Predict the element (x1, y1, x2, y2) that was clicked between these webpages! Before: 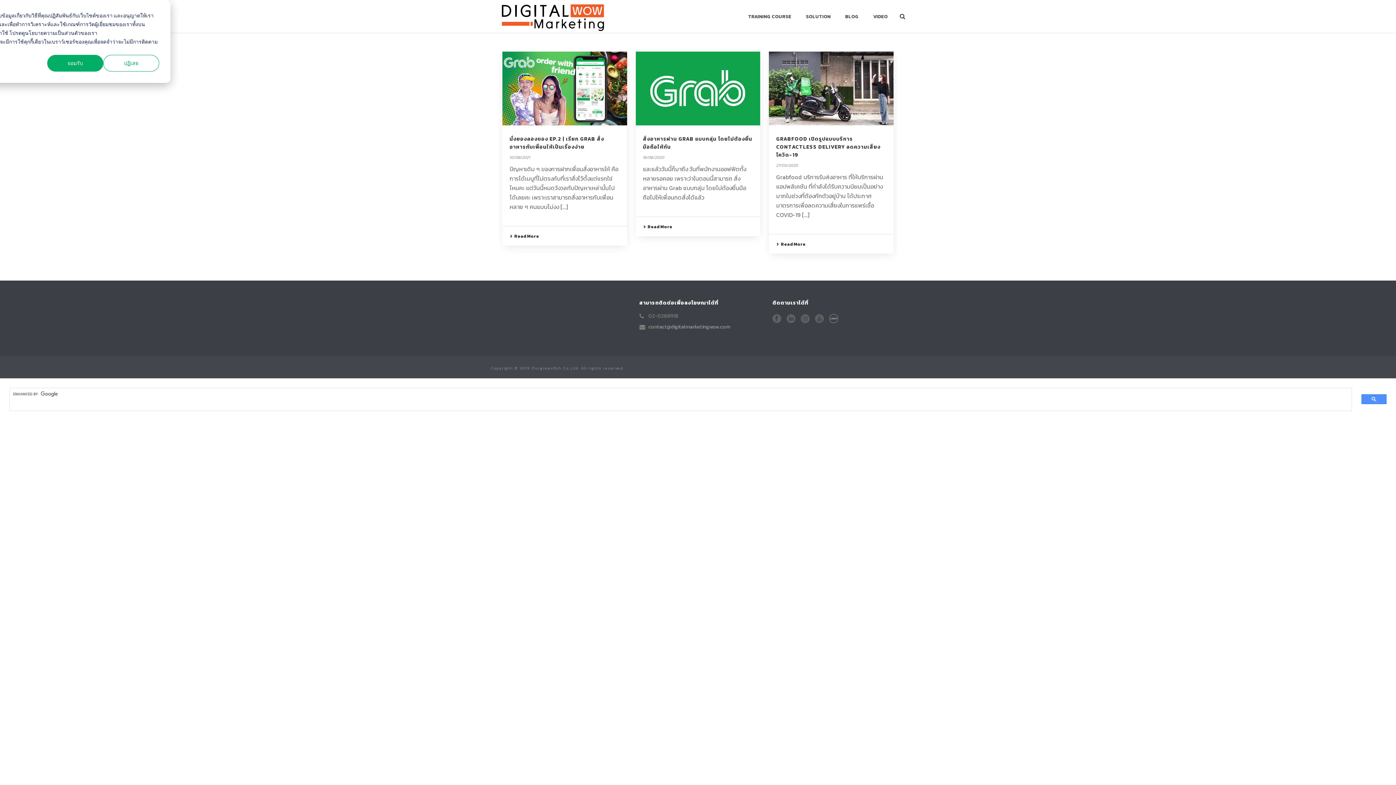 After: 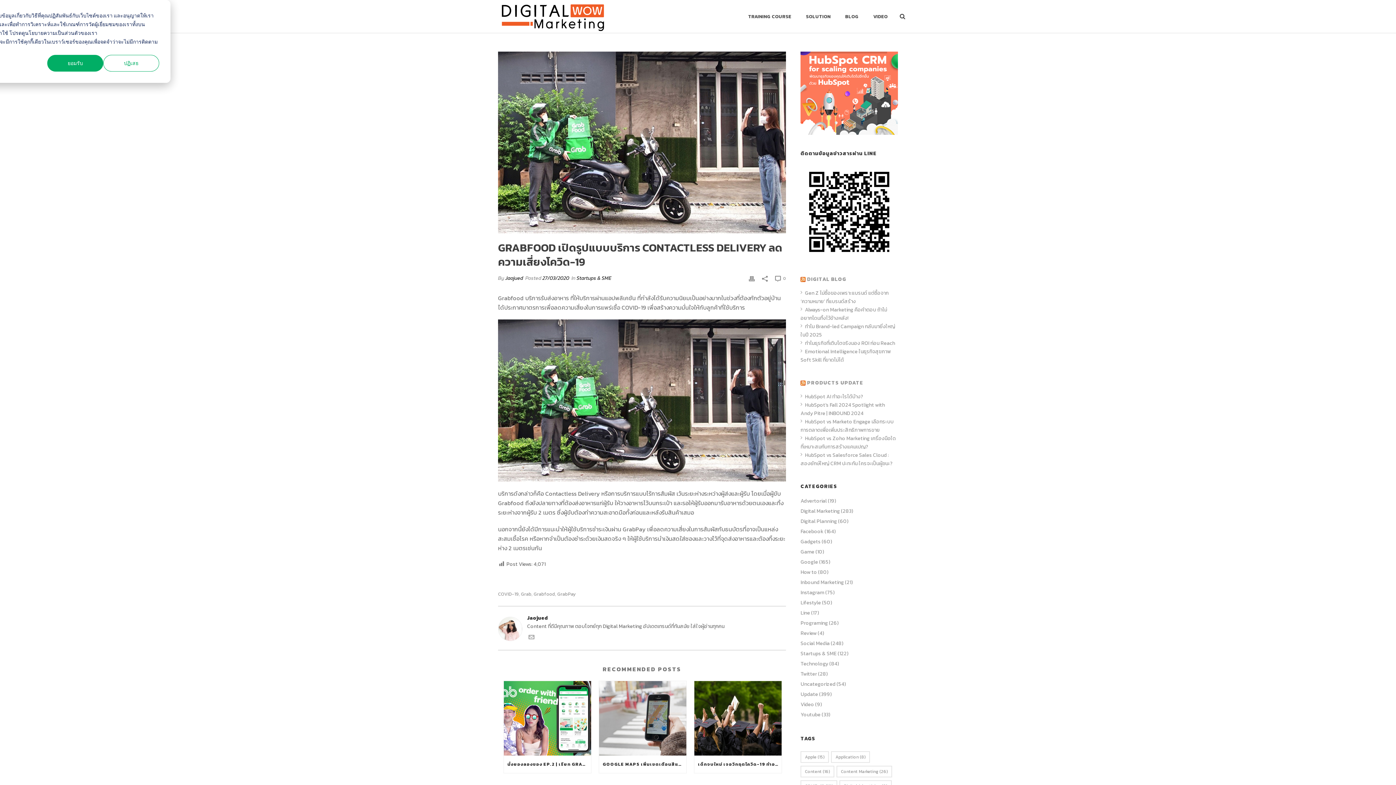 Action: label: Read More bbox: (776, 240, 805, 247)